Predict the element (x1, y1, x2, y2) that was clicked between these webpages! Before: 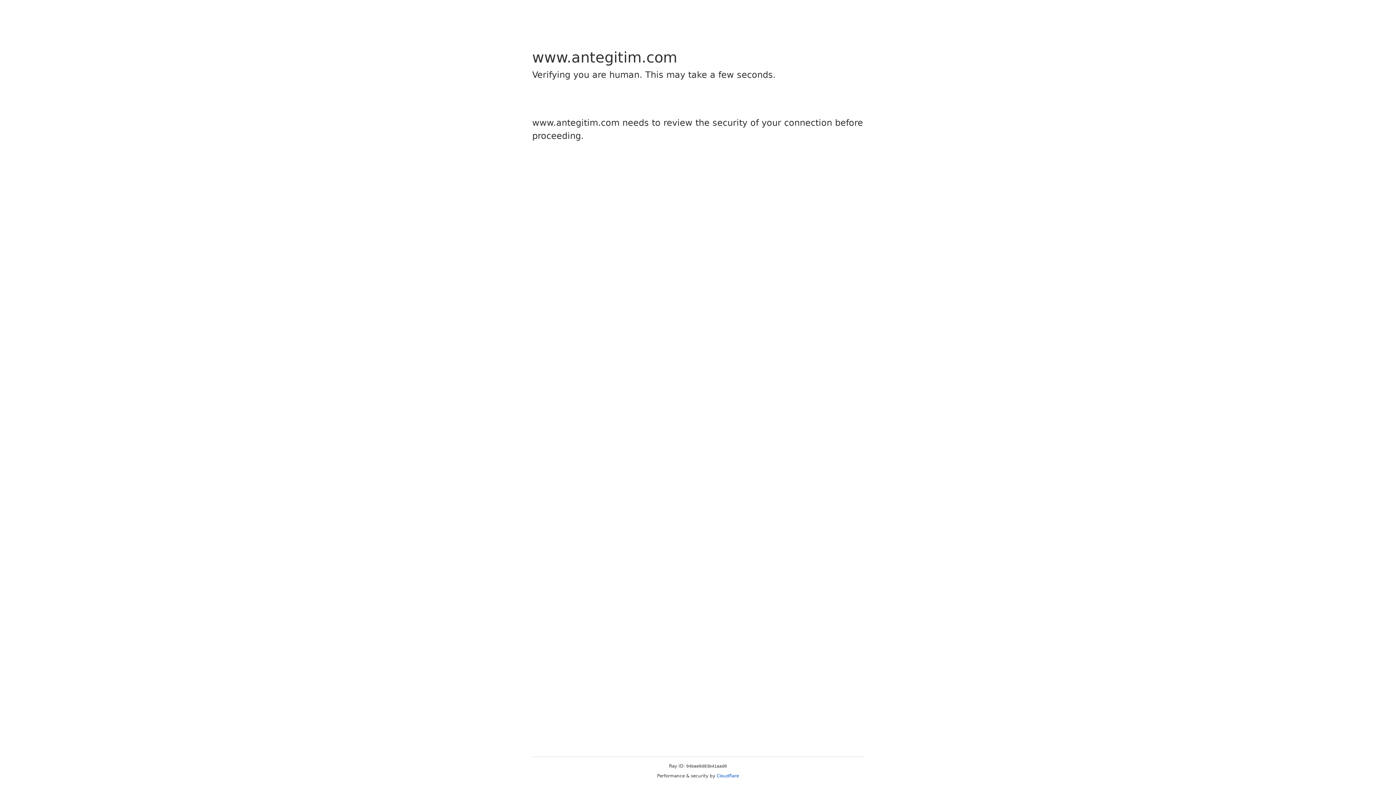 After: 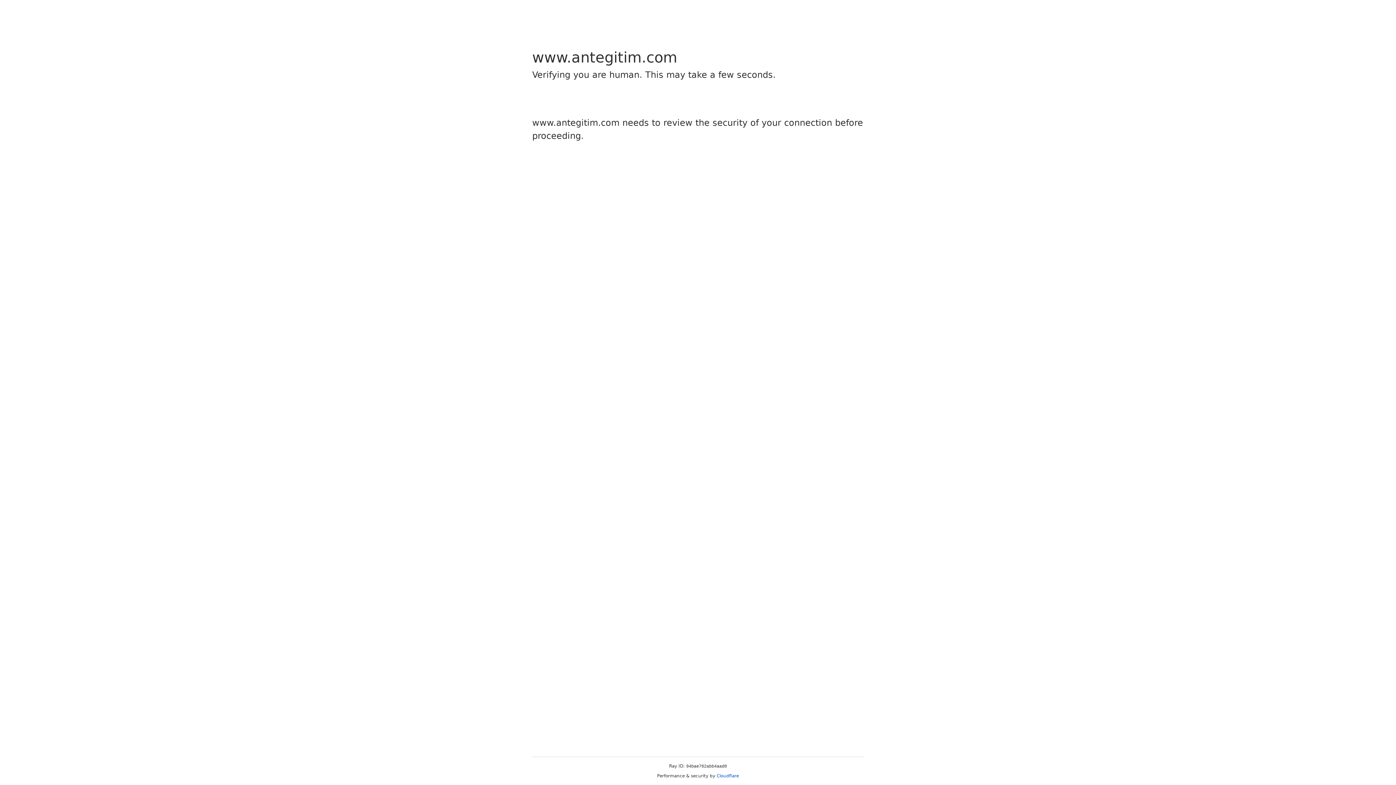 Action: bbox: (716, 773, 739, 778) label: Cloudflare